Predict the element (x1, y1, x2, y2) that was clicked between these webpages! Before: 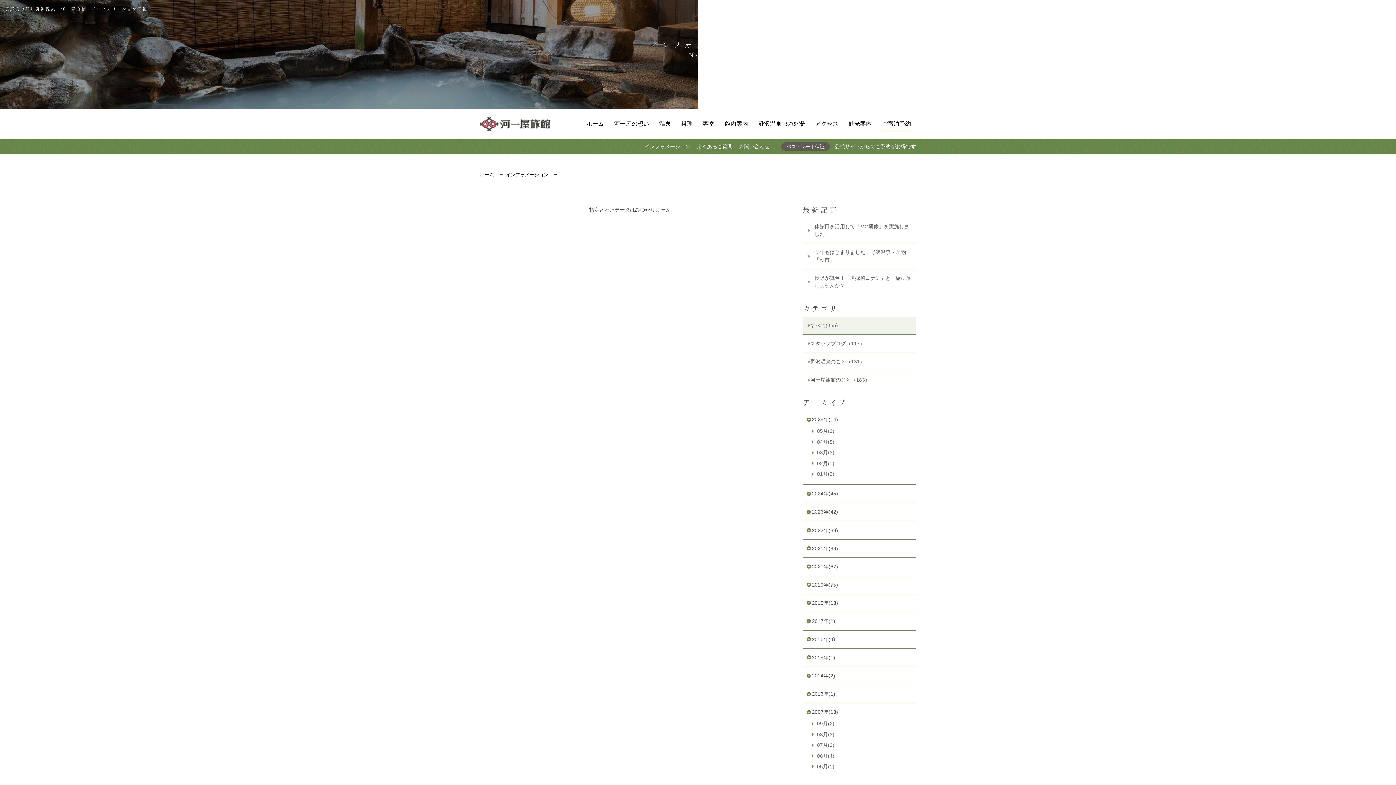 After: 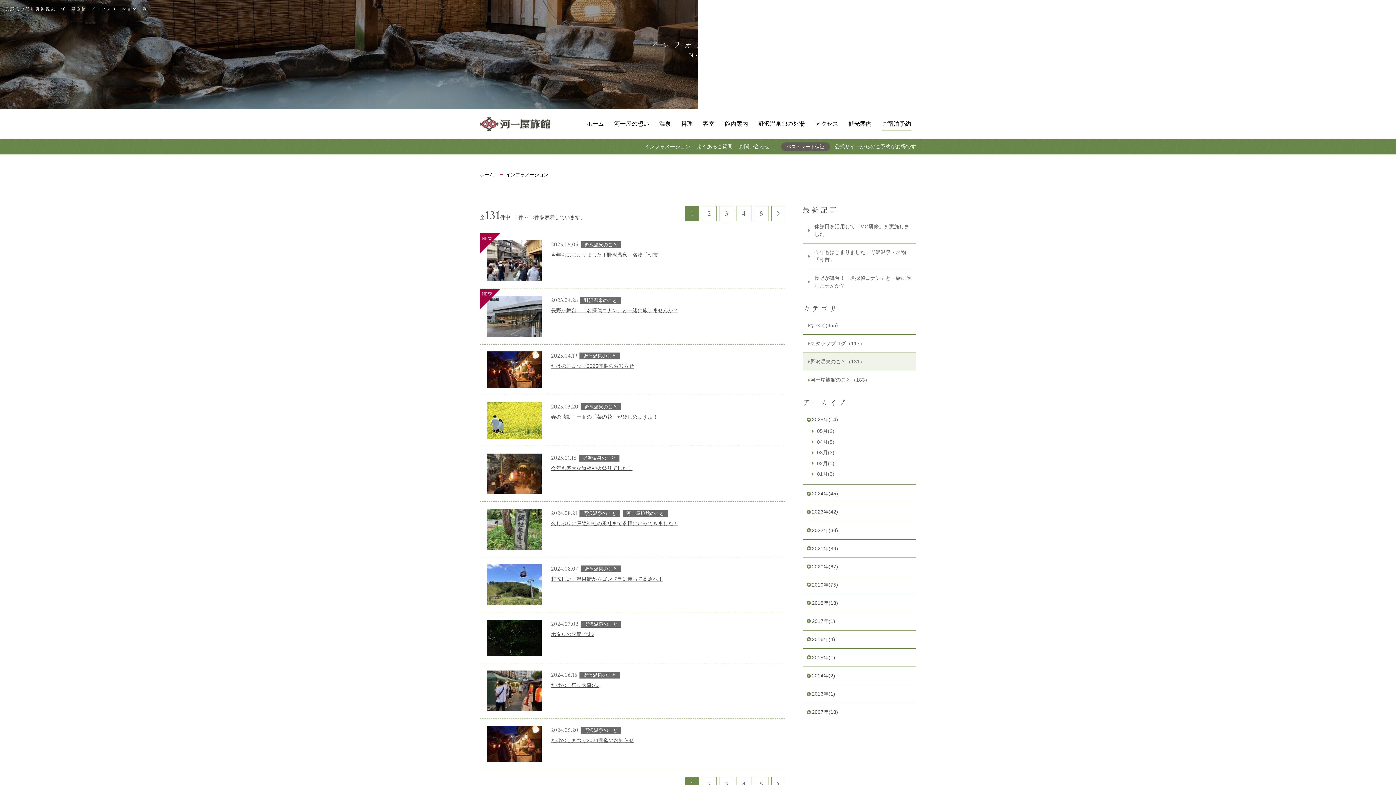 Action: label: 野沢温泉のこと（131） bbox: (802, 353, 916, 371)